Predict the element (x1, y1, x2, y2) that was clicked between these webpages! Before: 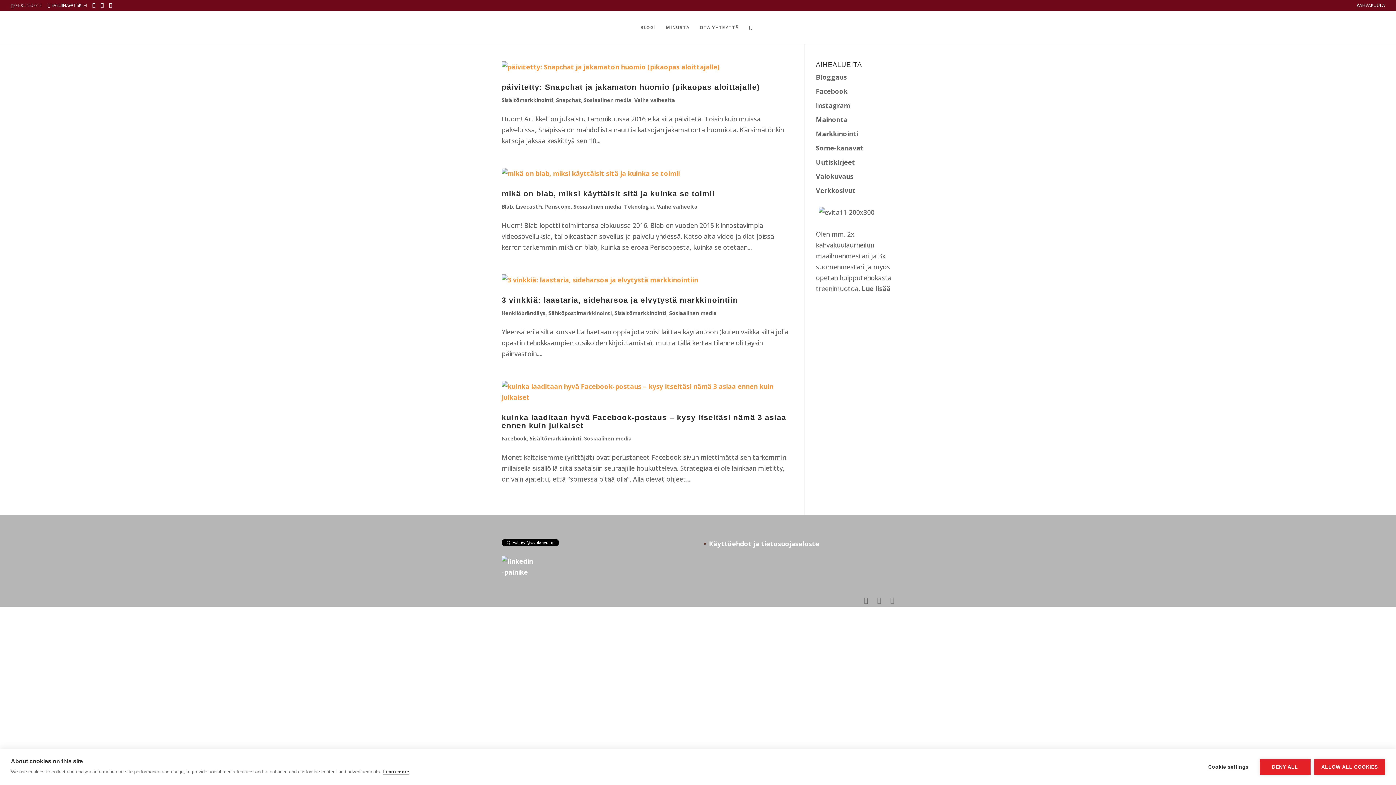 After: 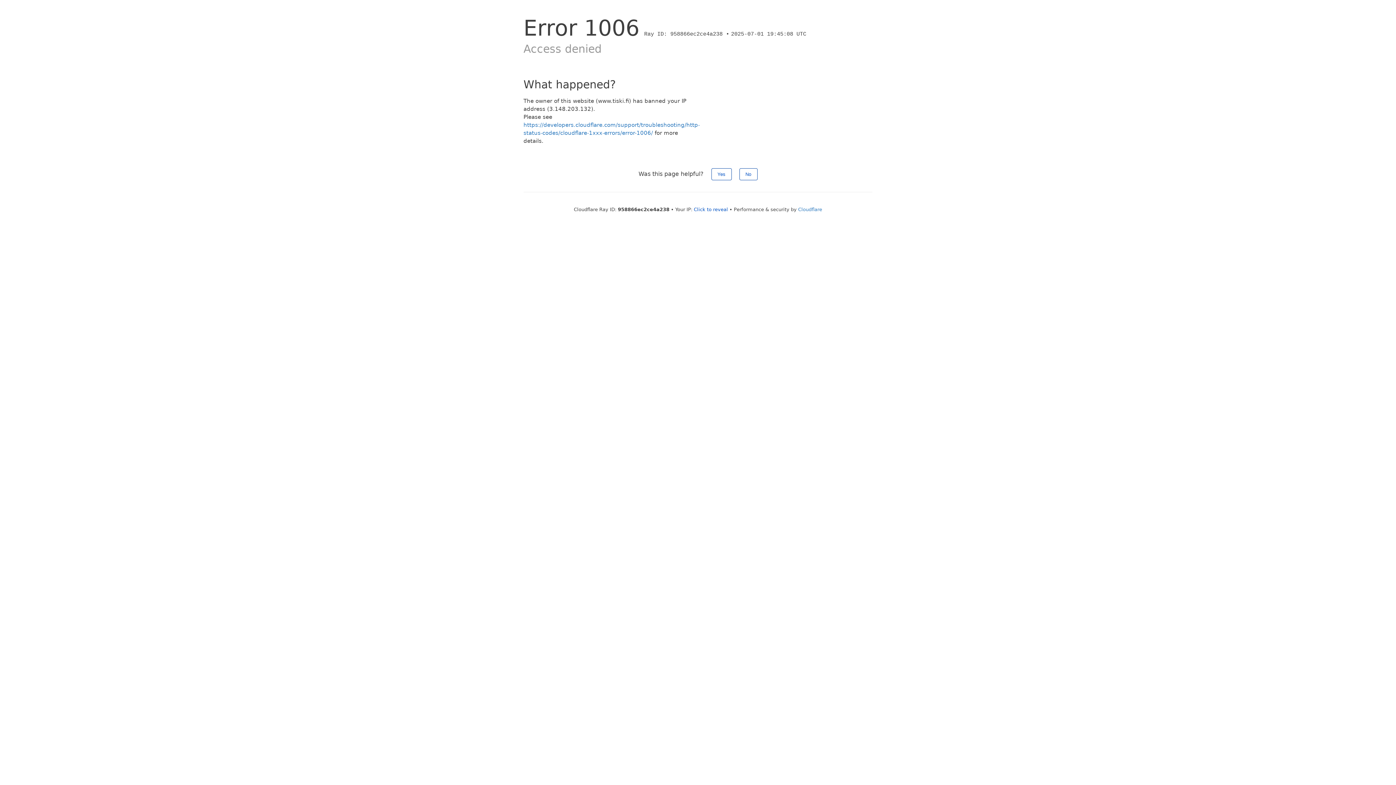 Action: bbox: (816, 129, 858, 138) label: Markkinointi